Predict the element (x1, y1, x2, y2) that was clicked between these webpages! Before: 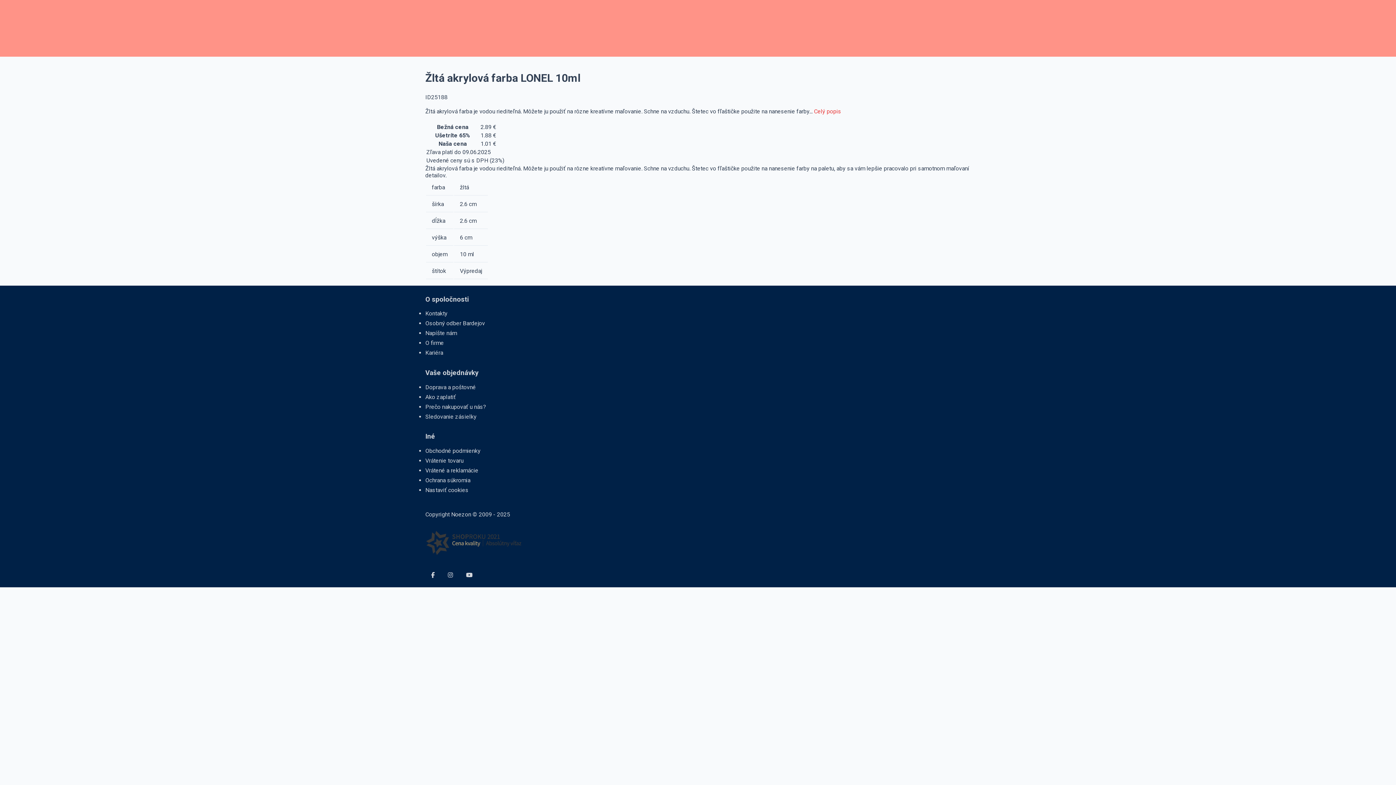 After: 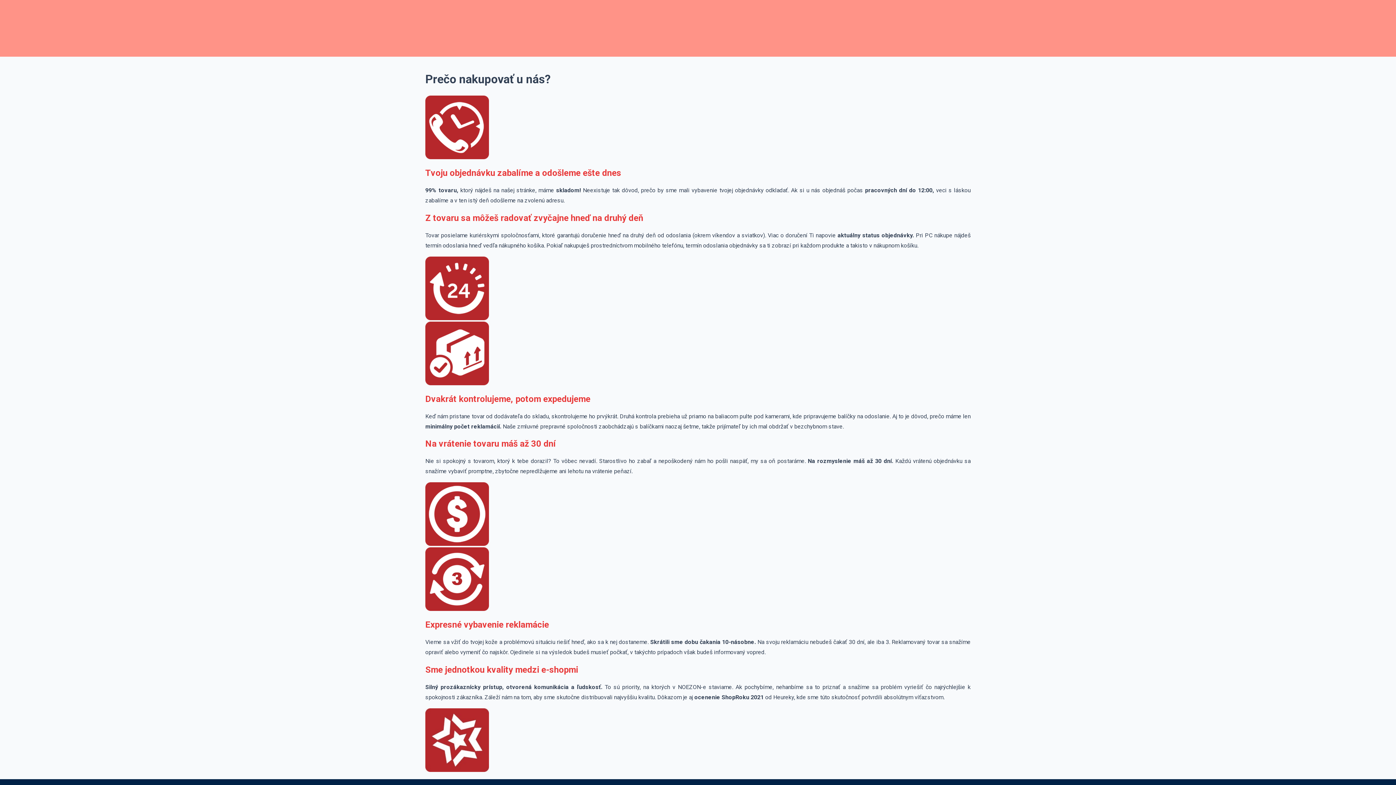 Action: bbox: (425, 403, 486, 410) label: Prečo nakupovať u nás?